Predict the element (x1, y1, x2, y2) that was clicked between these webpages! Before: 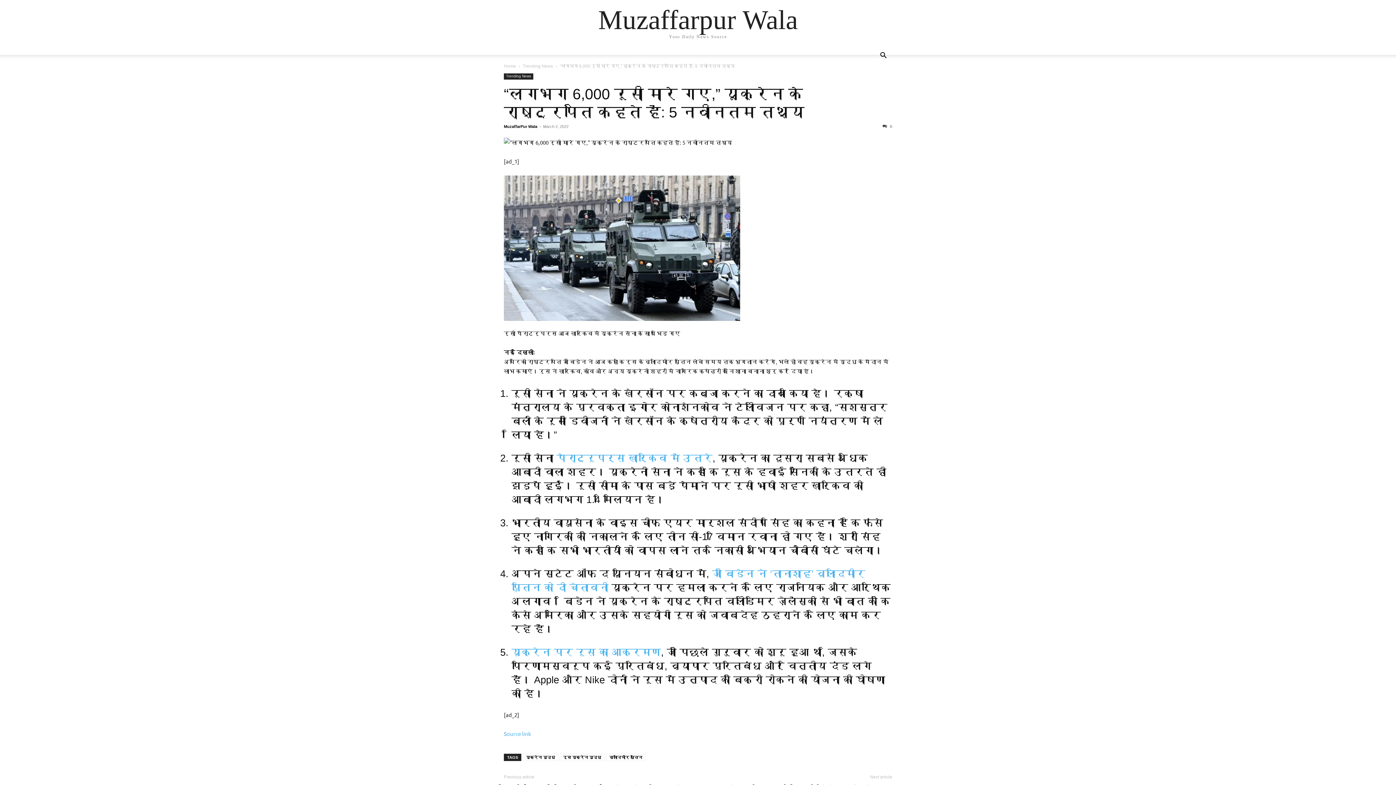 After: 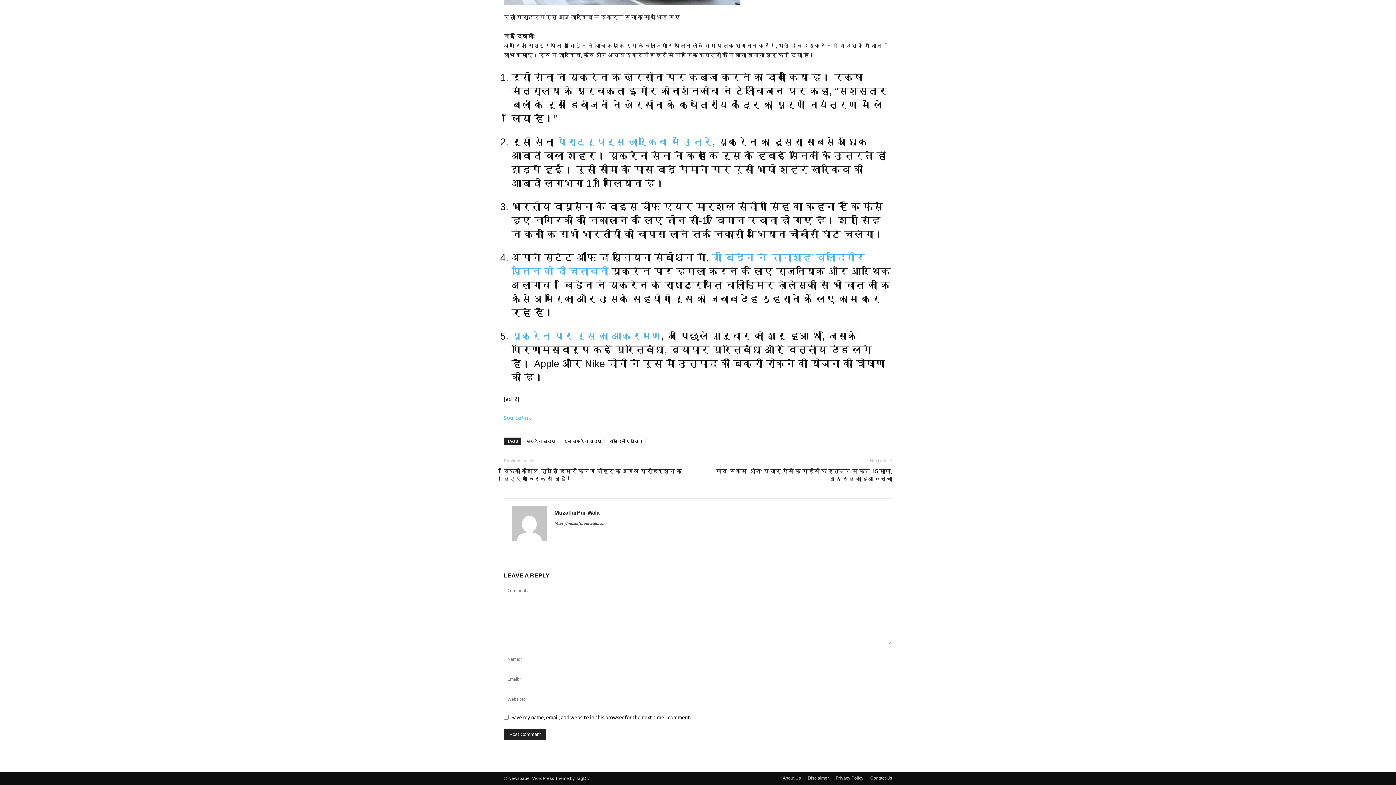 Action: label:  0 bbox: (882, 124, 892, 128)